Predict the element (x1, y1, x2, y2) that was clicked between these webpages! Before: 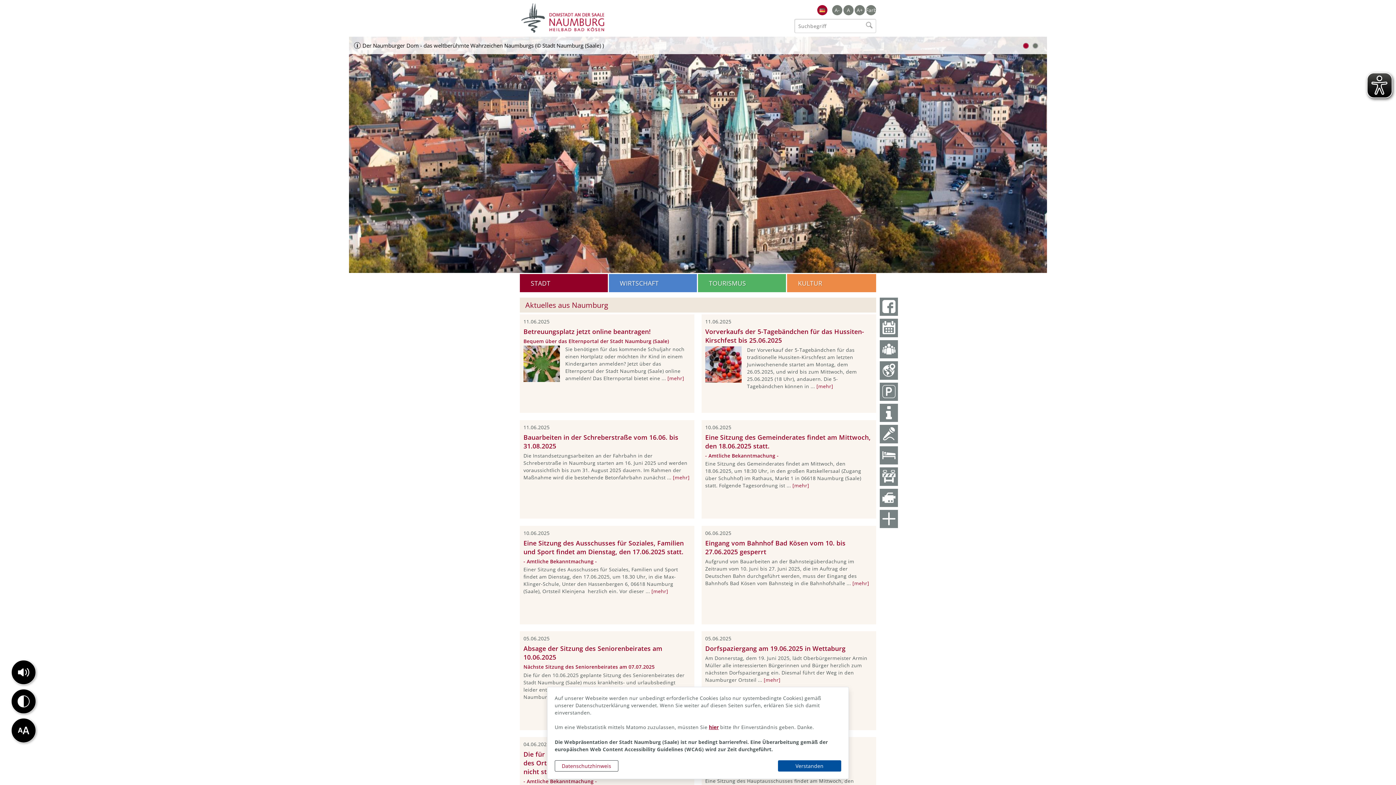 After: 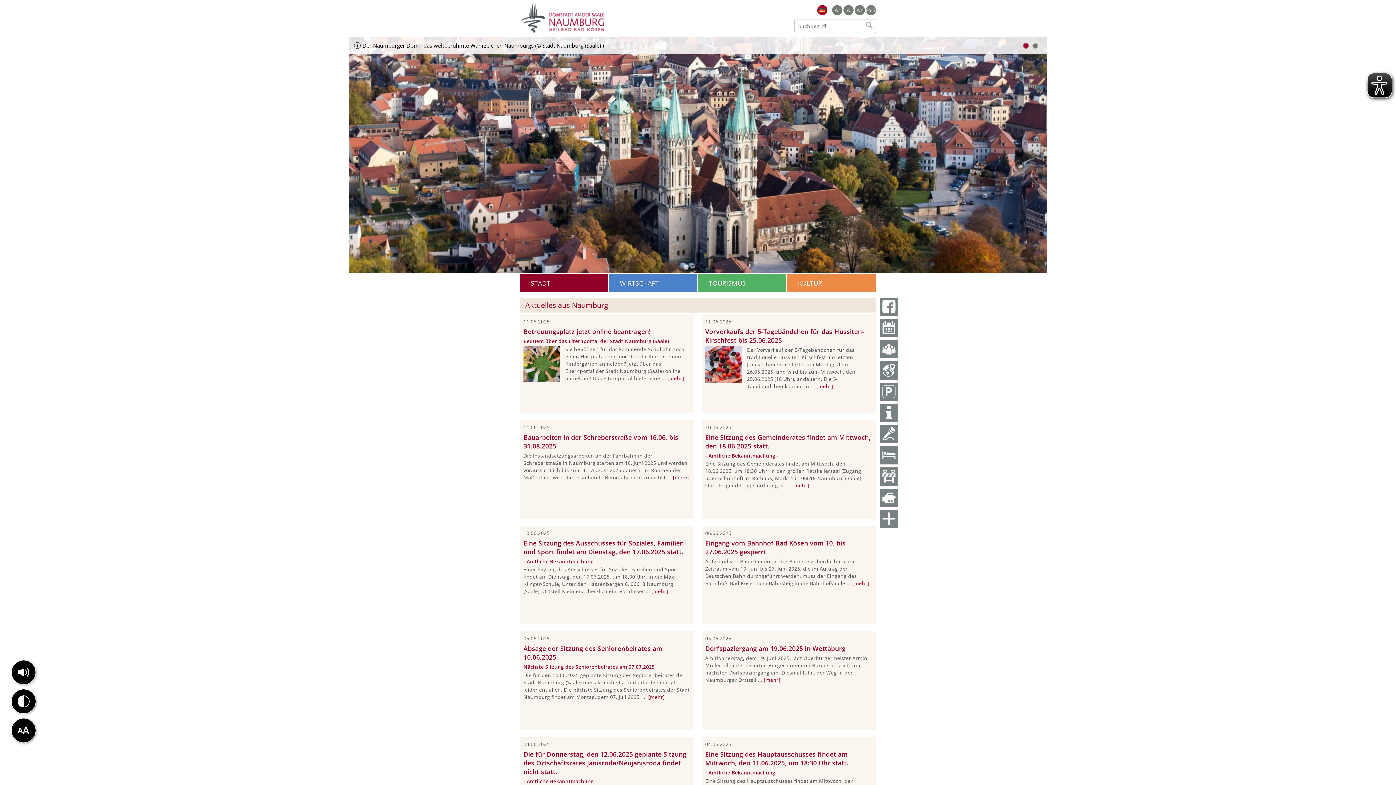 Action: bbox: (778, 760, 841, 772) label: Verstanden